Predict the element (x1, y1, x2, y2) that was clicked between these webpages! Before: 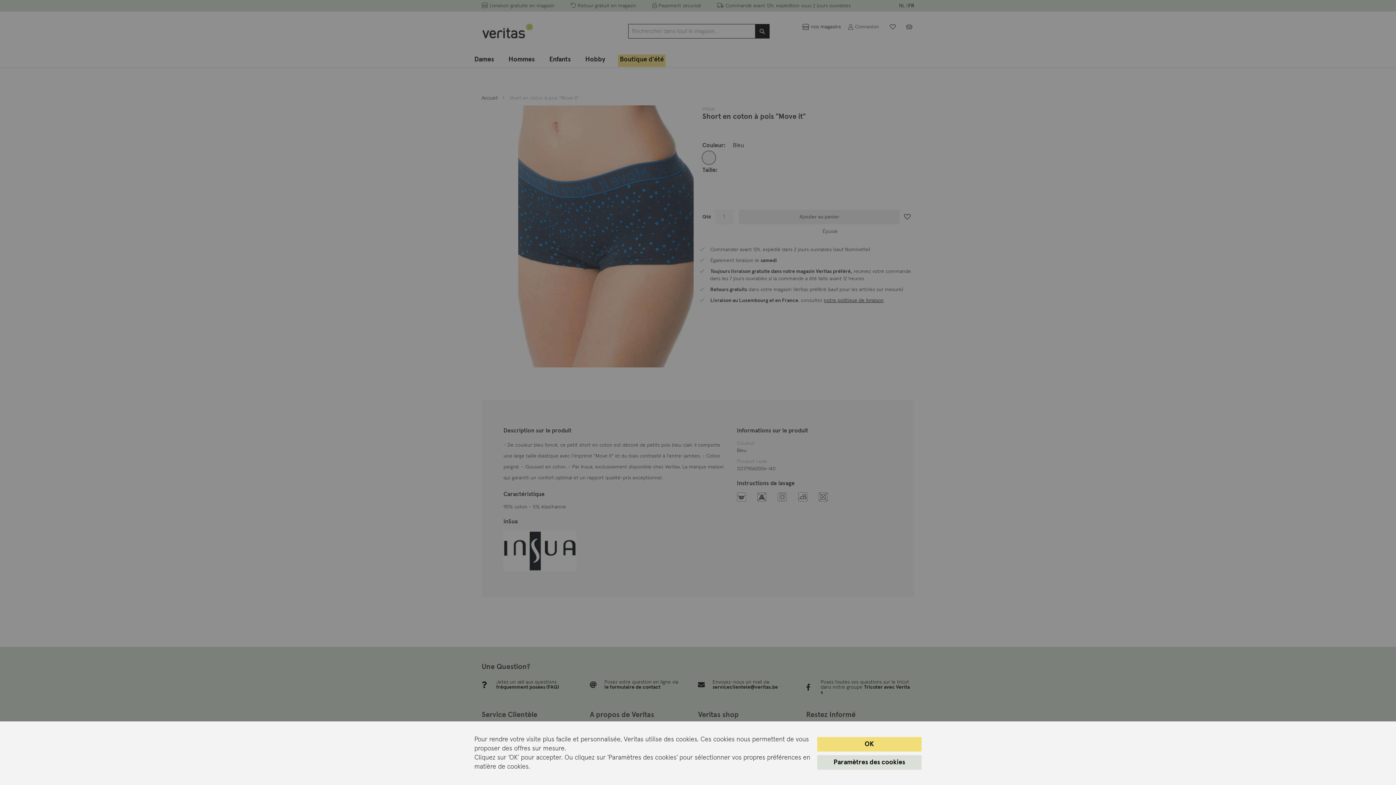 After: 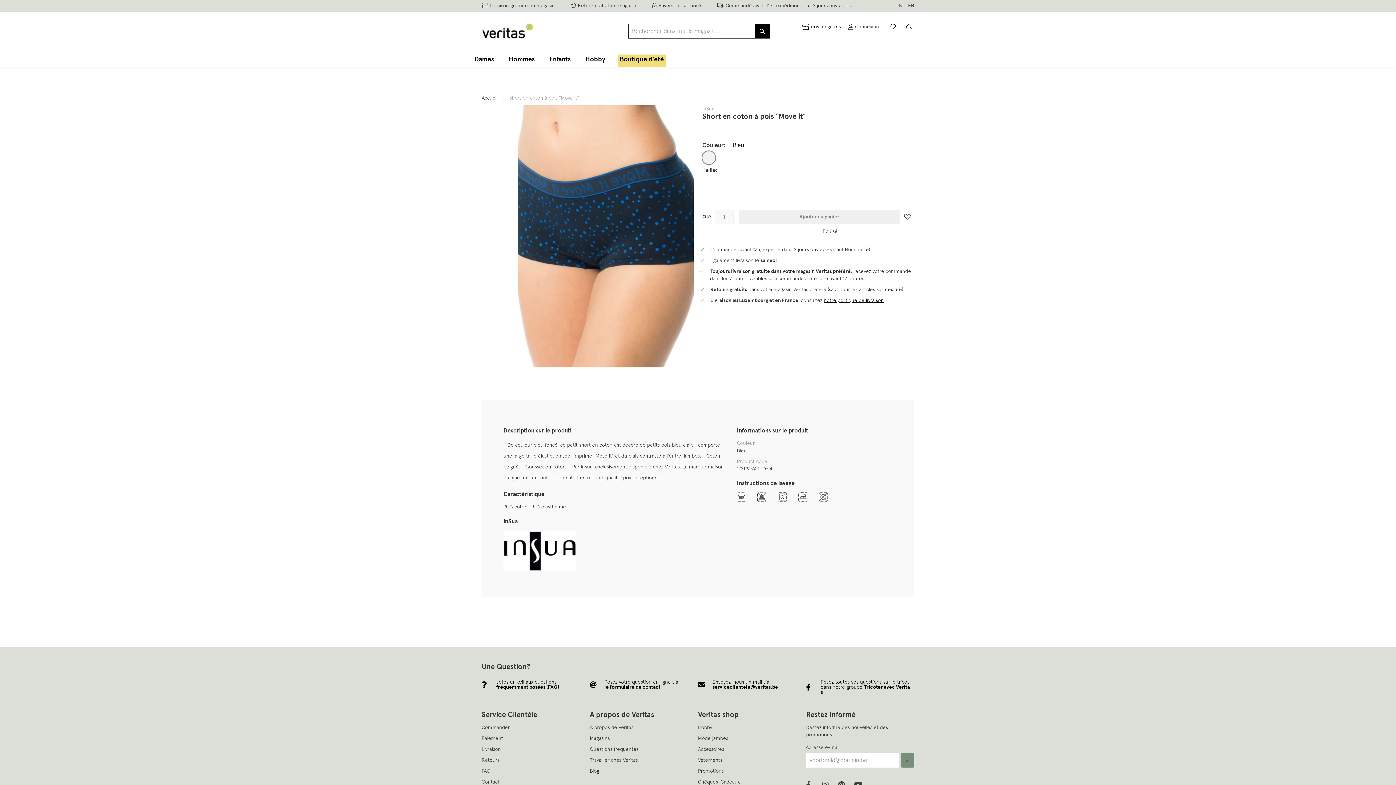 Action: label: OK bbox: (817, 737, 921, 751)